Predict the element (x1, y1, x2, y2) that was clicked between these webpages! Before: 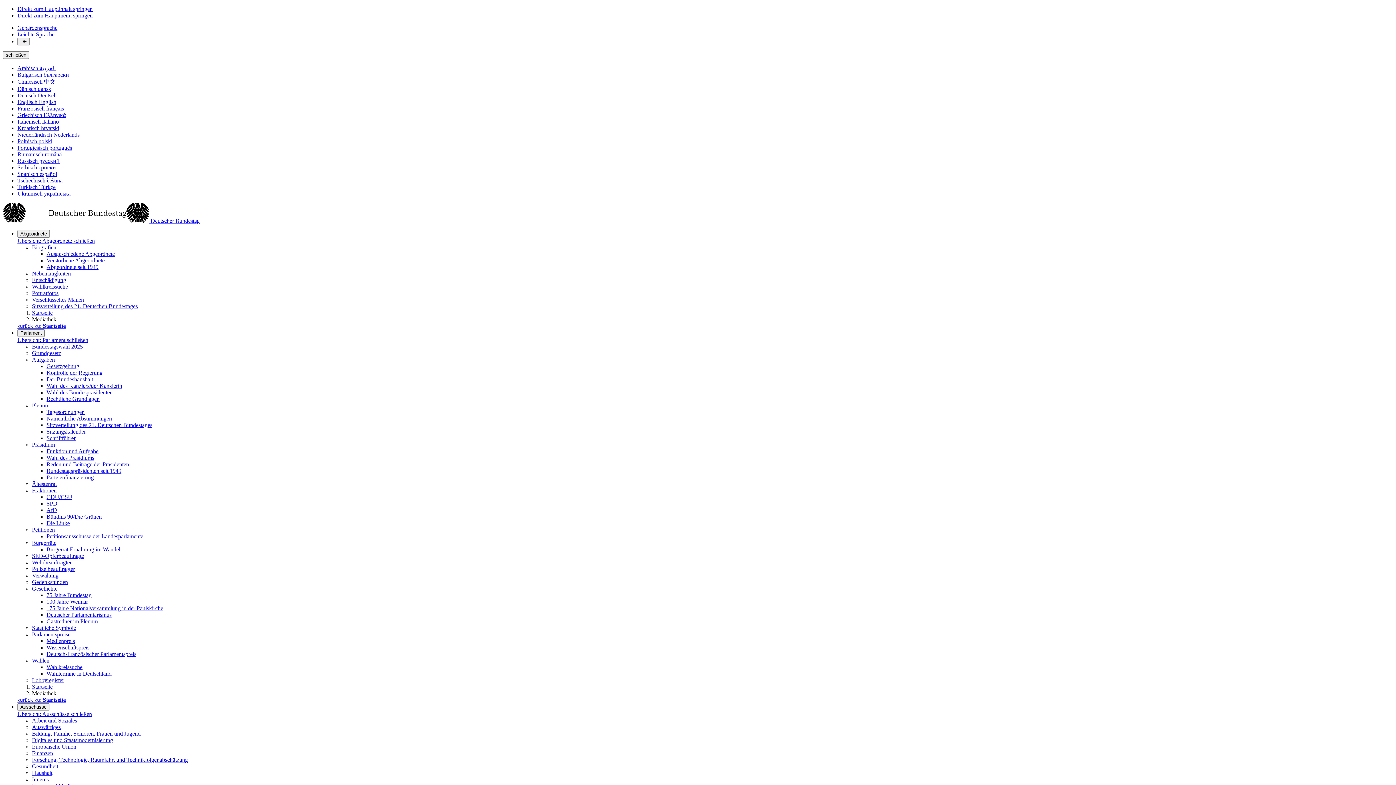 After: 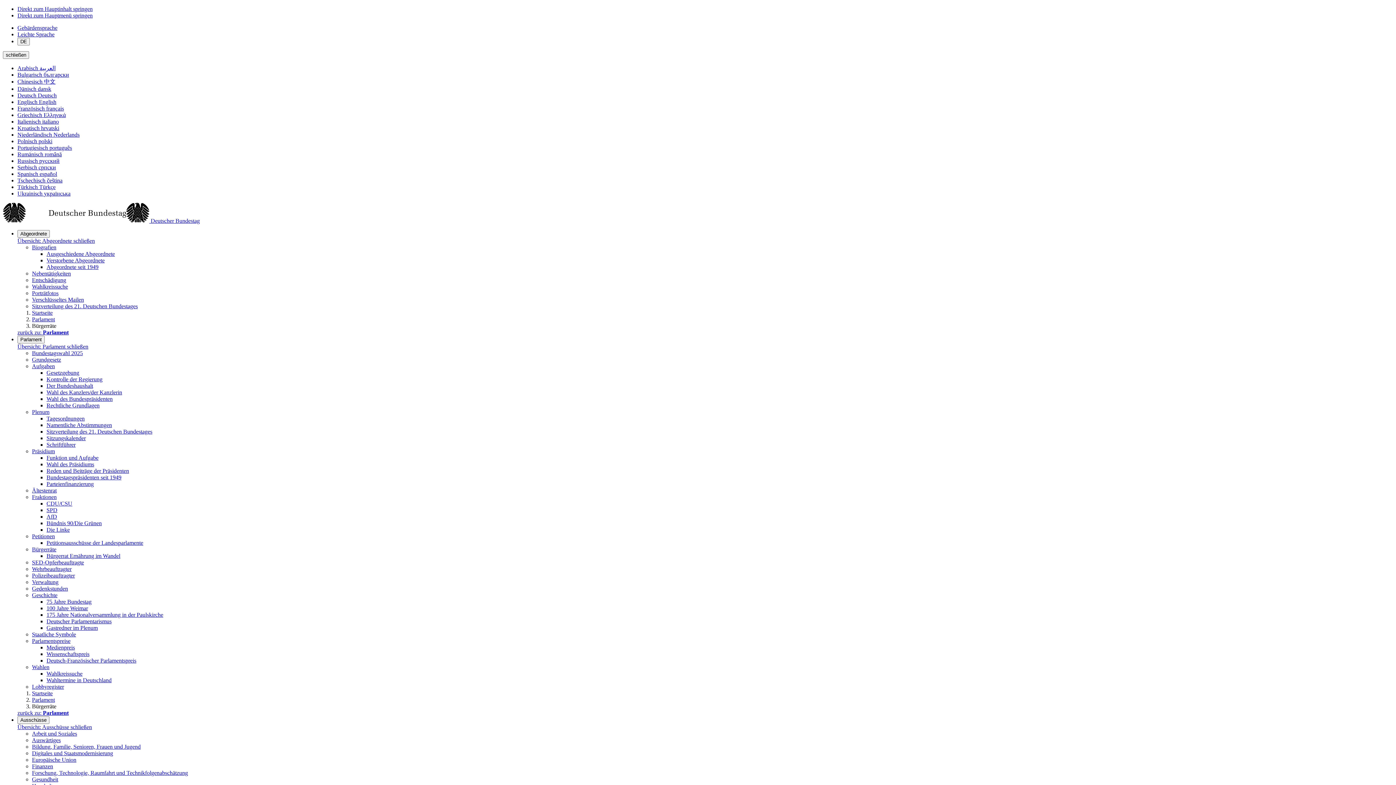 Action: bbox: (32, 540, 56, 546) label: Bürgerräte